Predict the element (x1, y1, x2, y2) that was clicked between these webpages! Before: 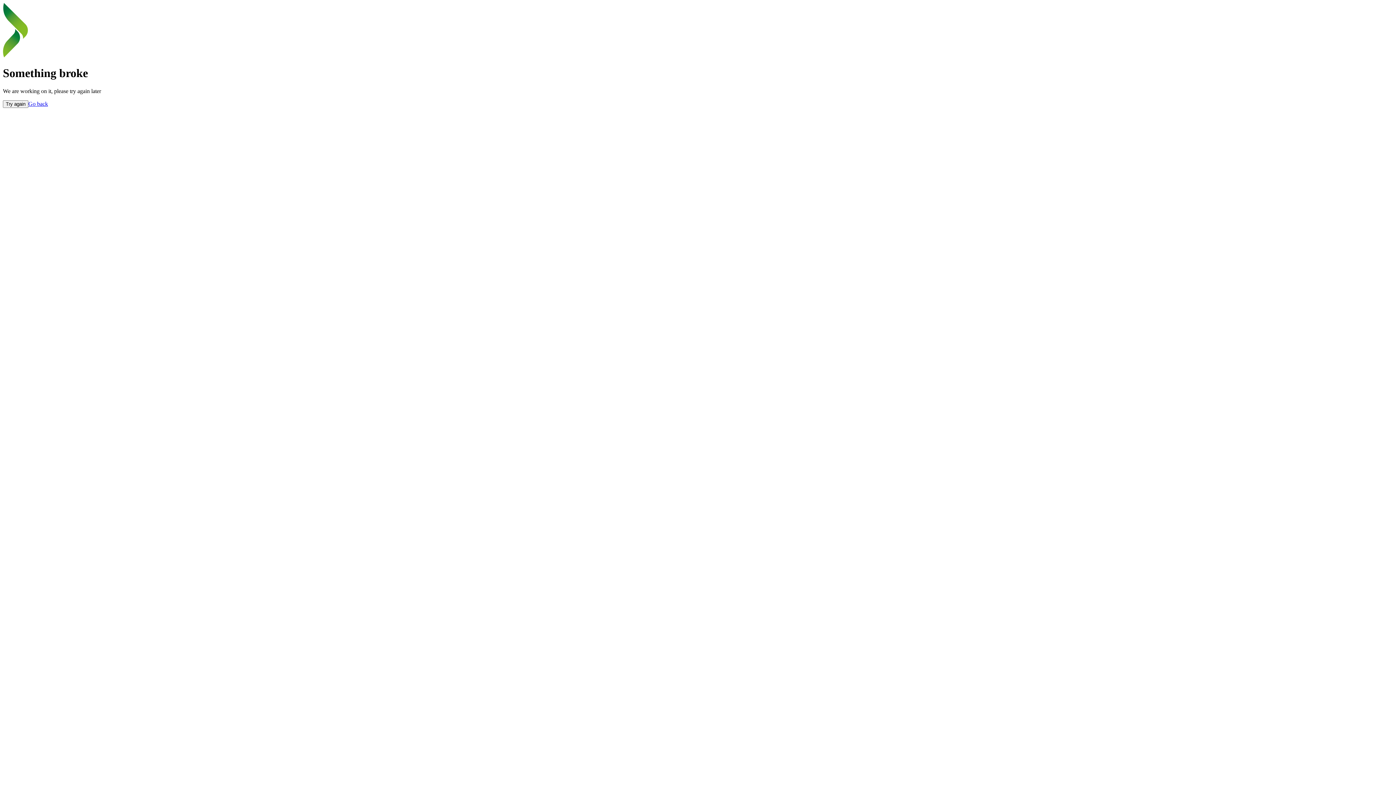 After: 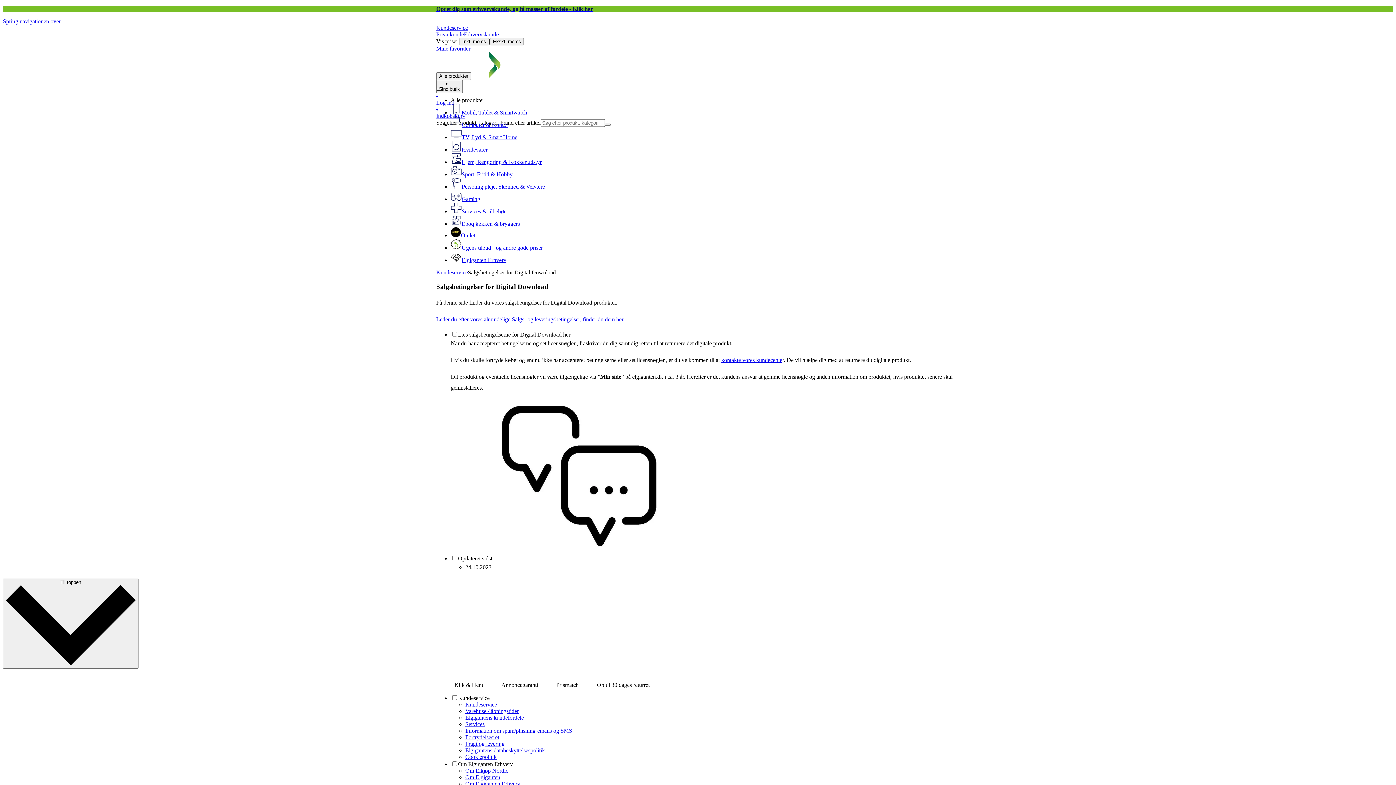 Action: label: Try again bbox: (2, 100, 28, 107)